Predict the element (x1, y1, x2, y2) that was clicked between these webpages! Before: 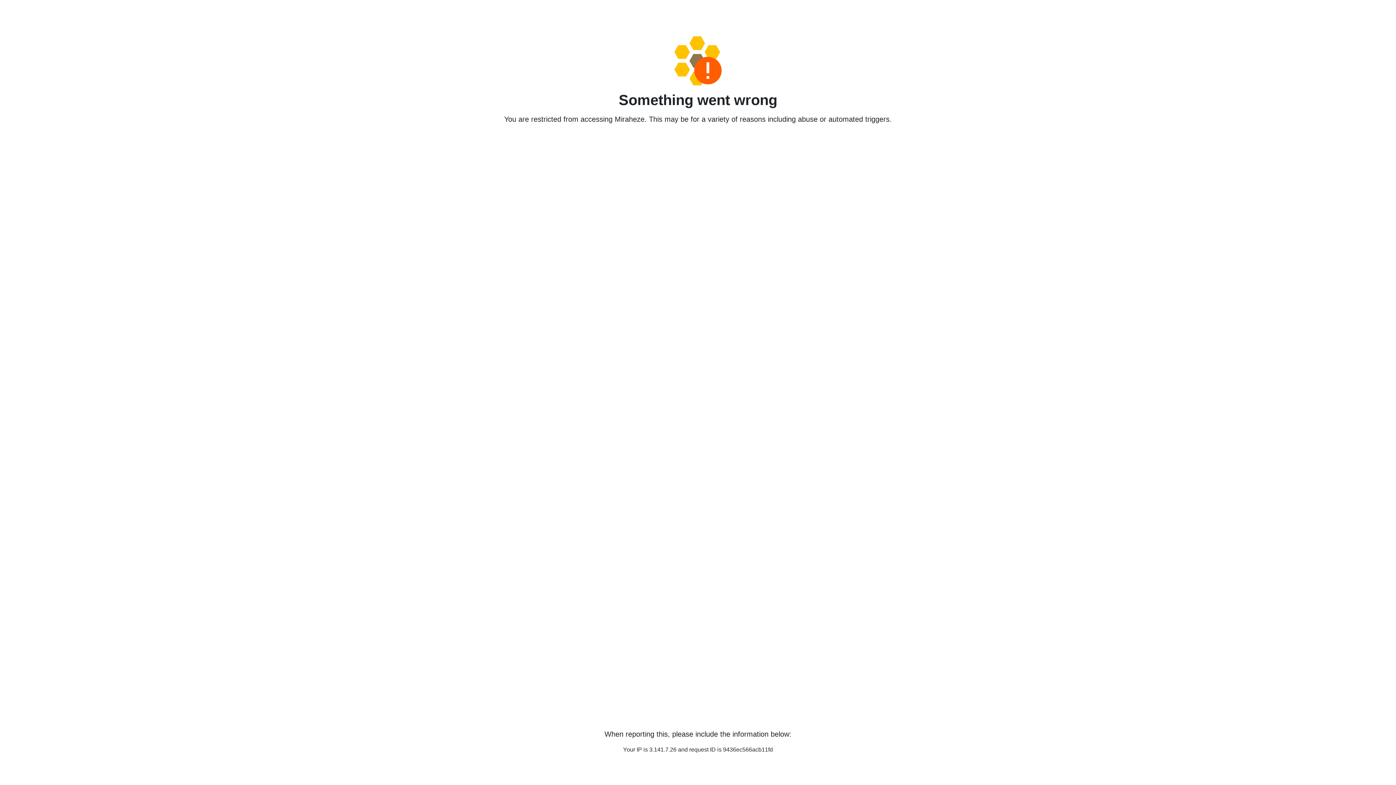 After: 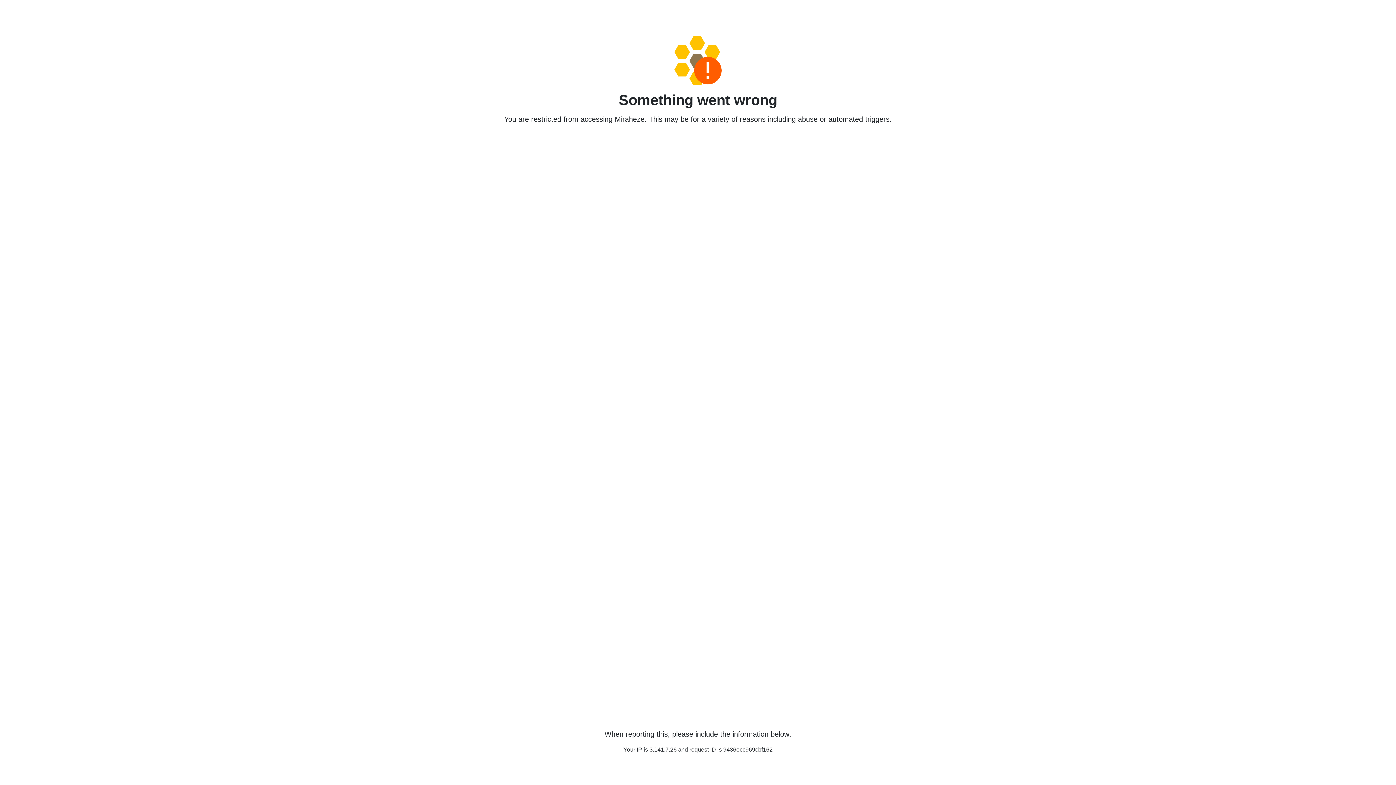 Action: bbox: (458, 36, 938, 85)